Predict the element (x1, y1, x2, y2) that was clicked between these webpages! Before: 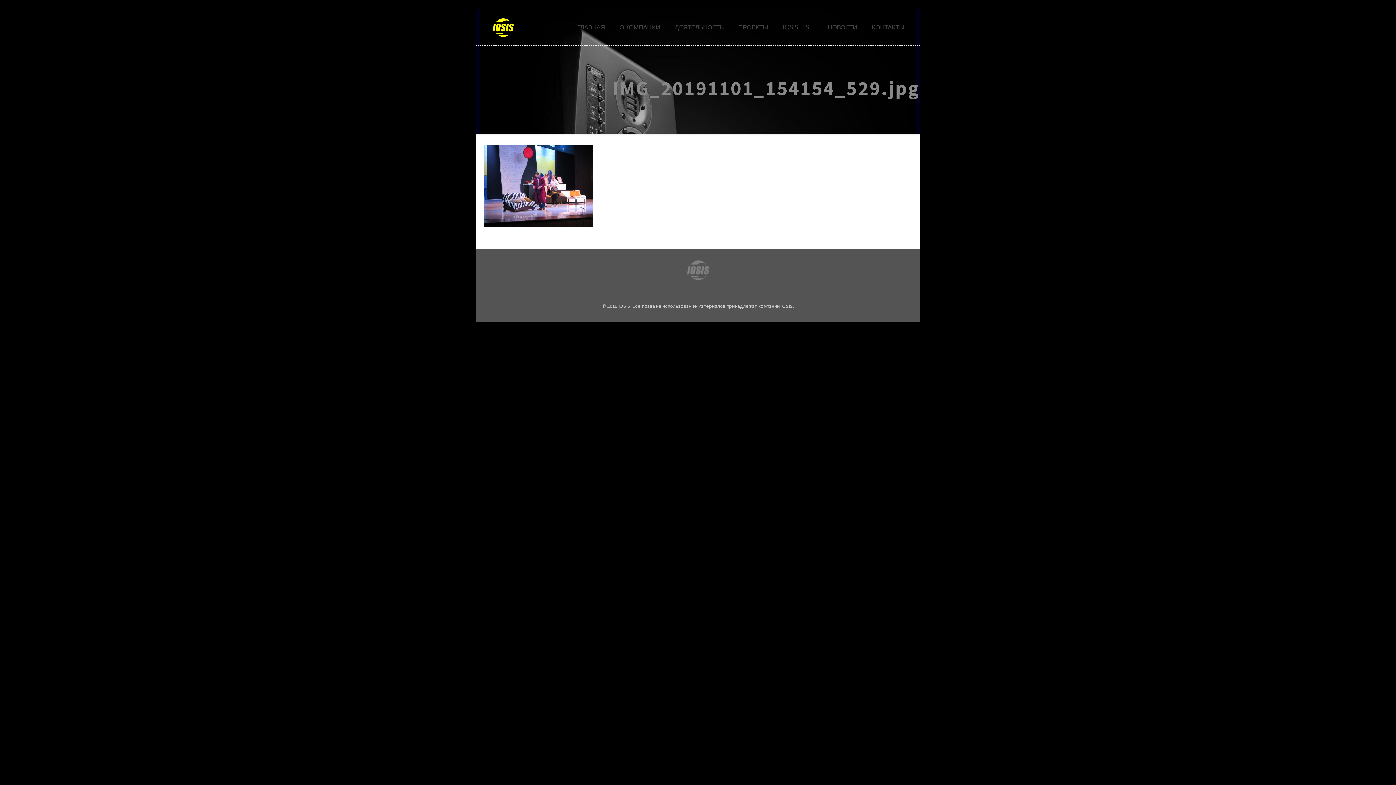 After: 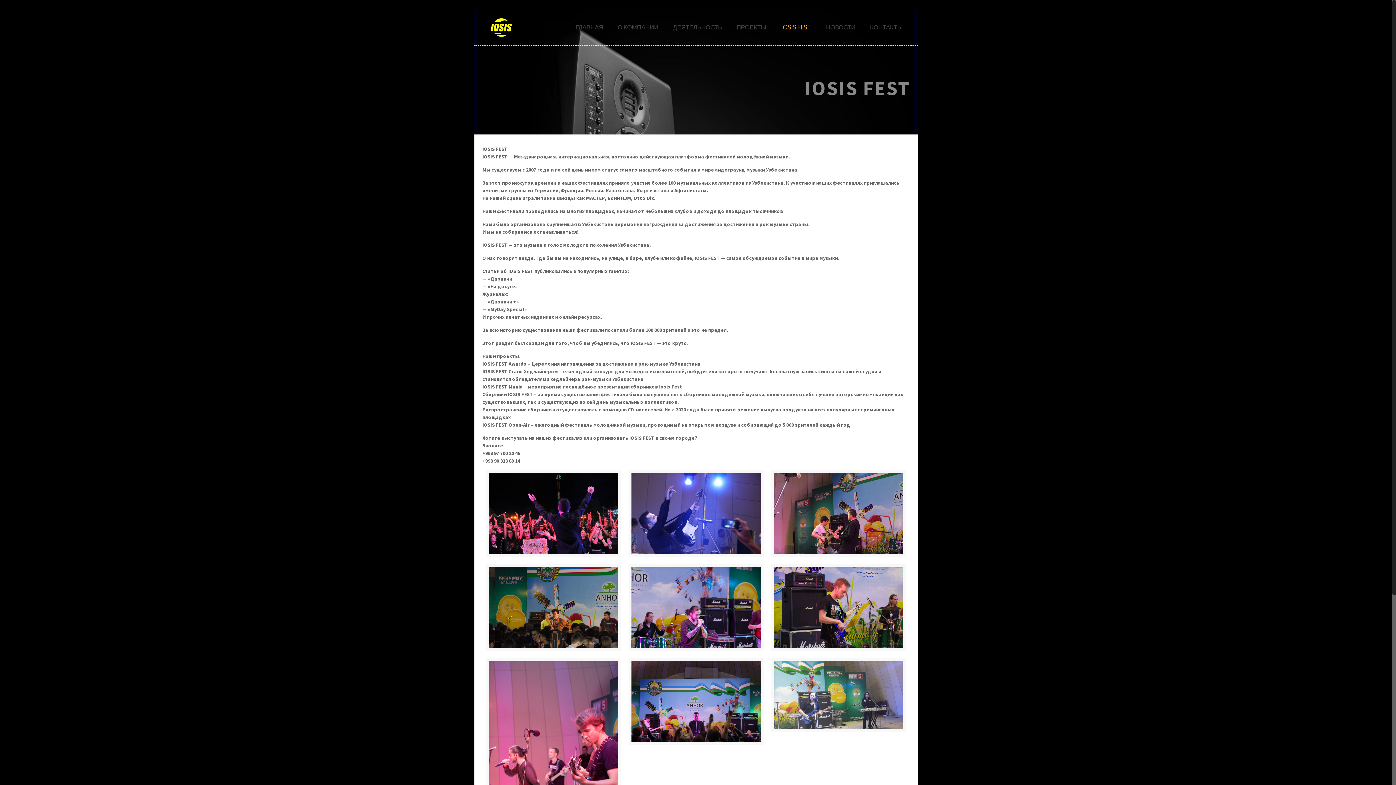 Action: label: IOSIS FEST bbox: (775, 9, 820, 45)